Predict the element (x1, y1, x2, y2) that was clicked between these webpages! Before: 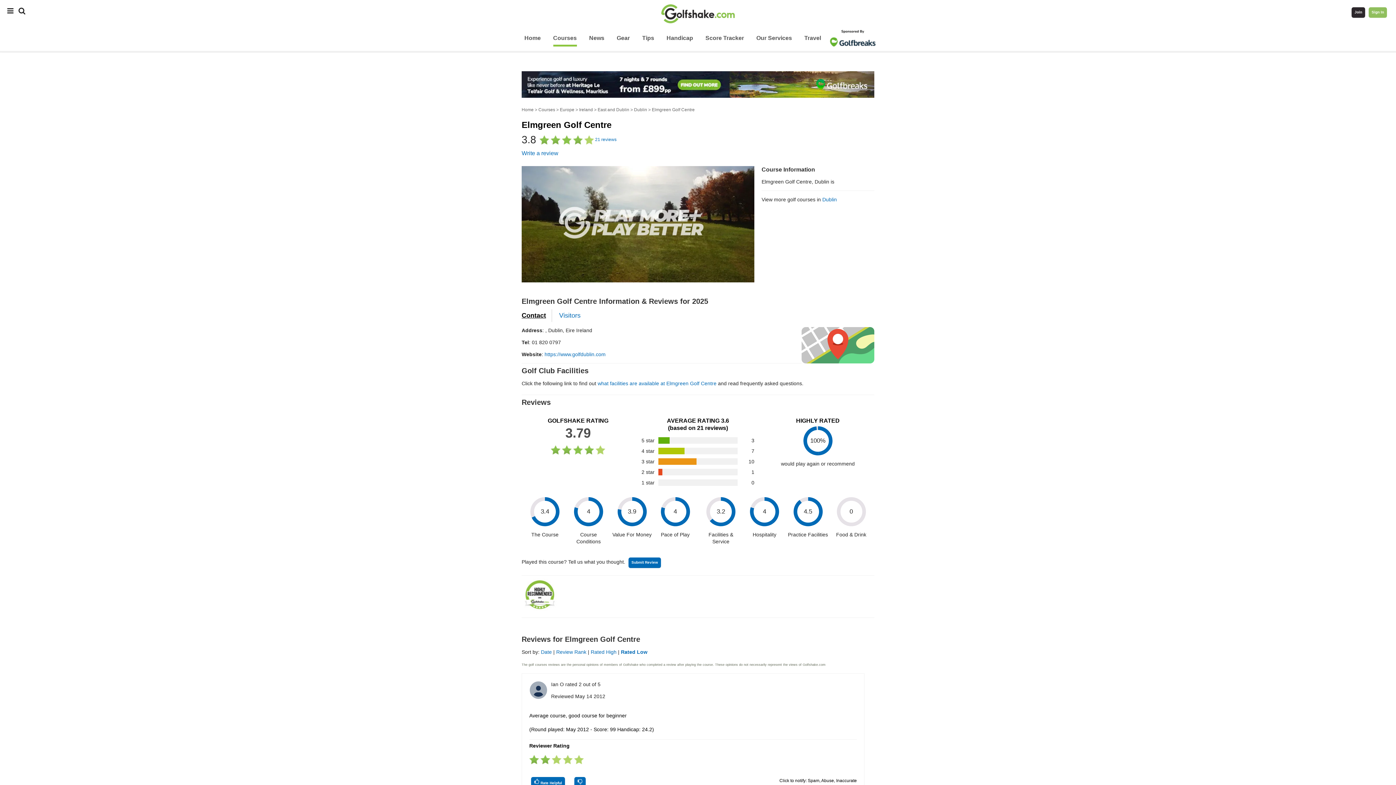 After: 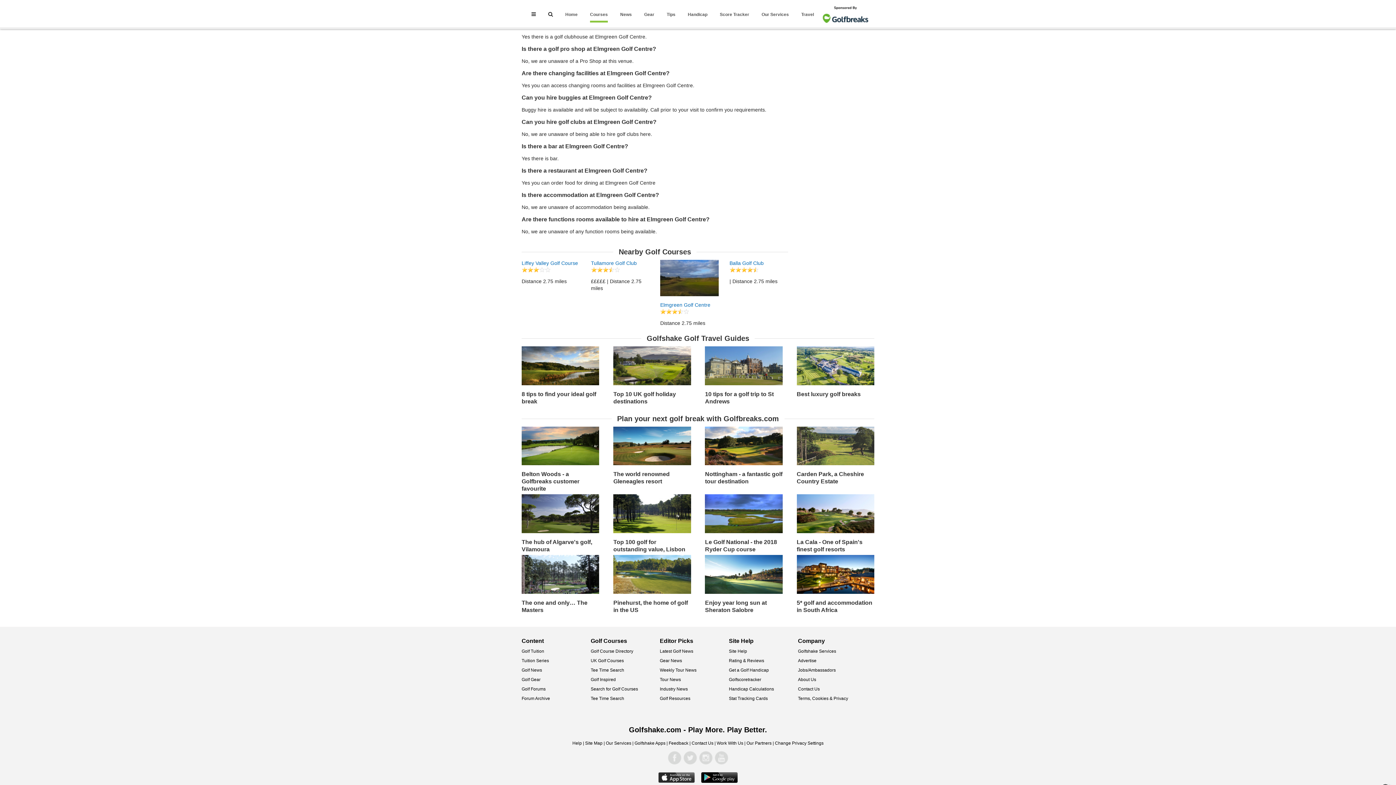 Action: label: what facilities are available at Elmgreen Golf Centre bbox: (597, 380, 716, 386)